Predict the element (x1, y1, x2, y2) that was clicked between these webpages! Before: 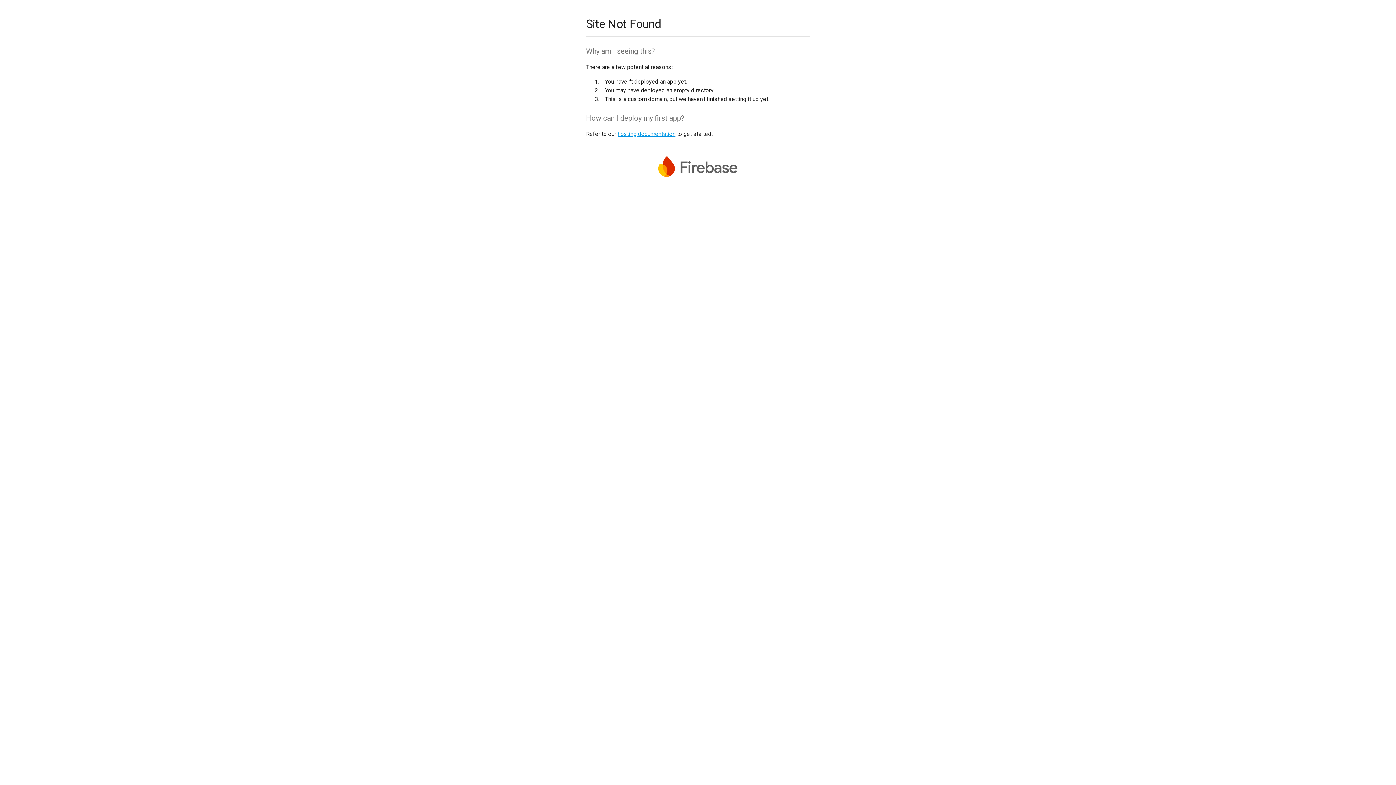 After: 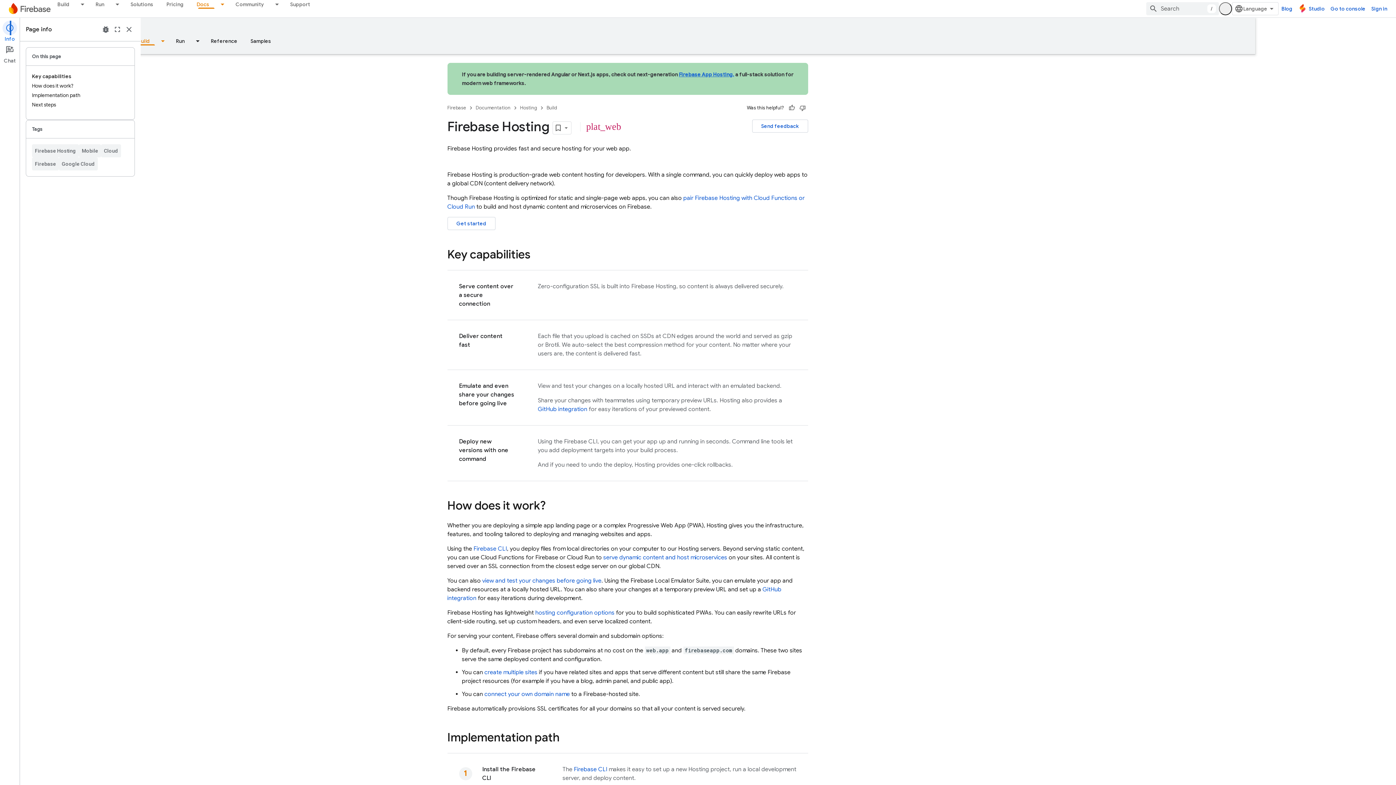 Action: label: hosting documentation bbox: (617, 130, 675, 137)